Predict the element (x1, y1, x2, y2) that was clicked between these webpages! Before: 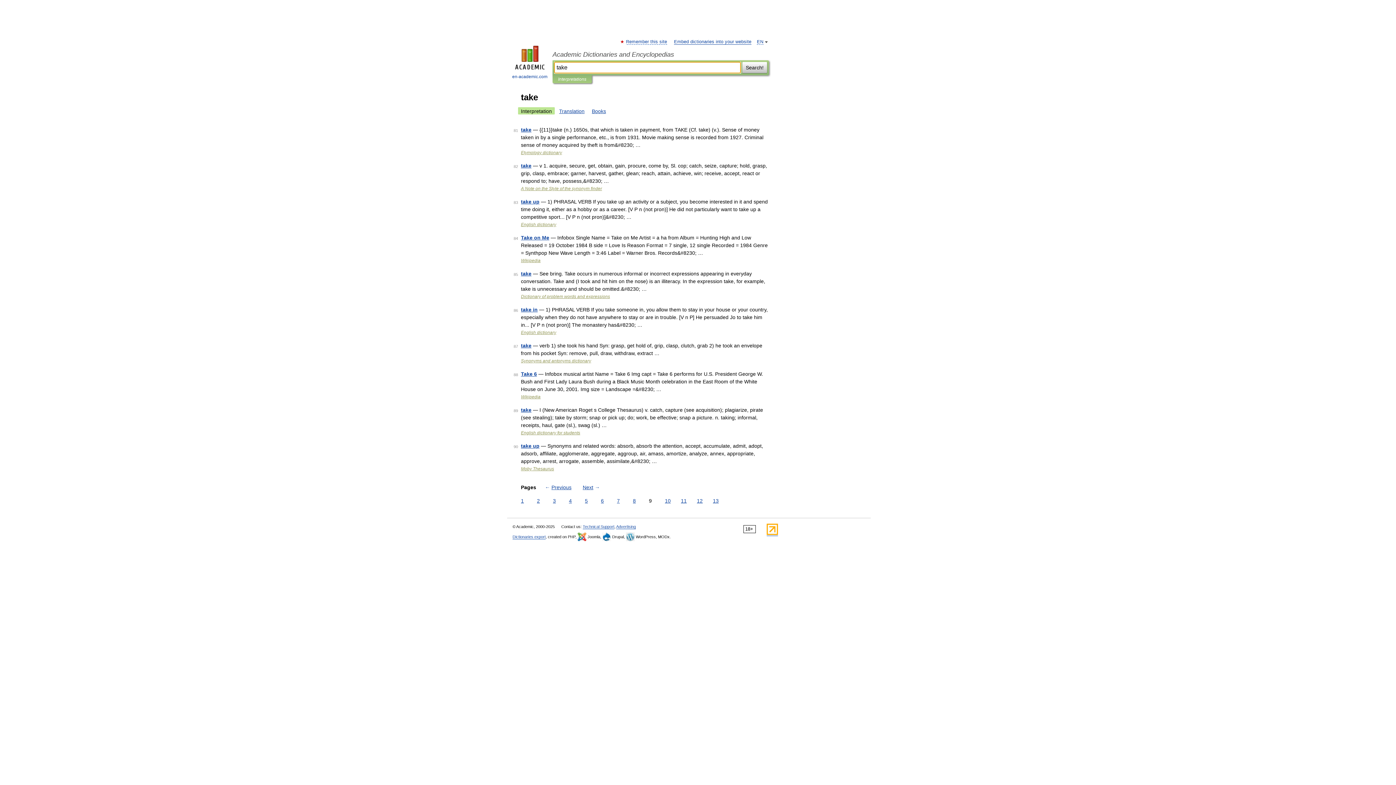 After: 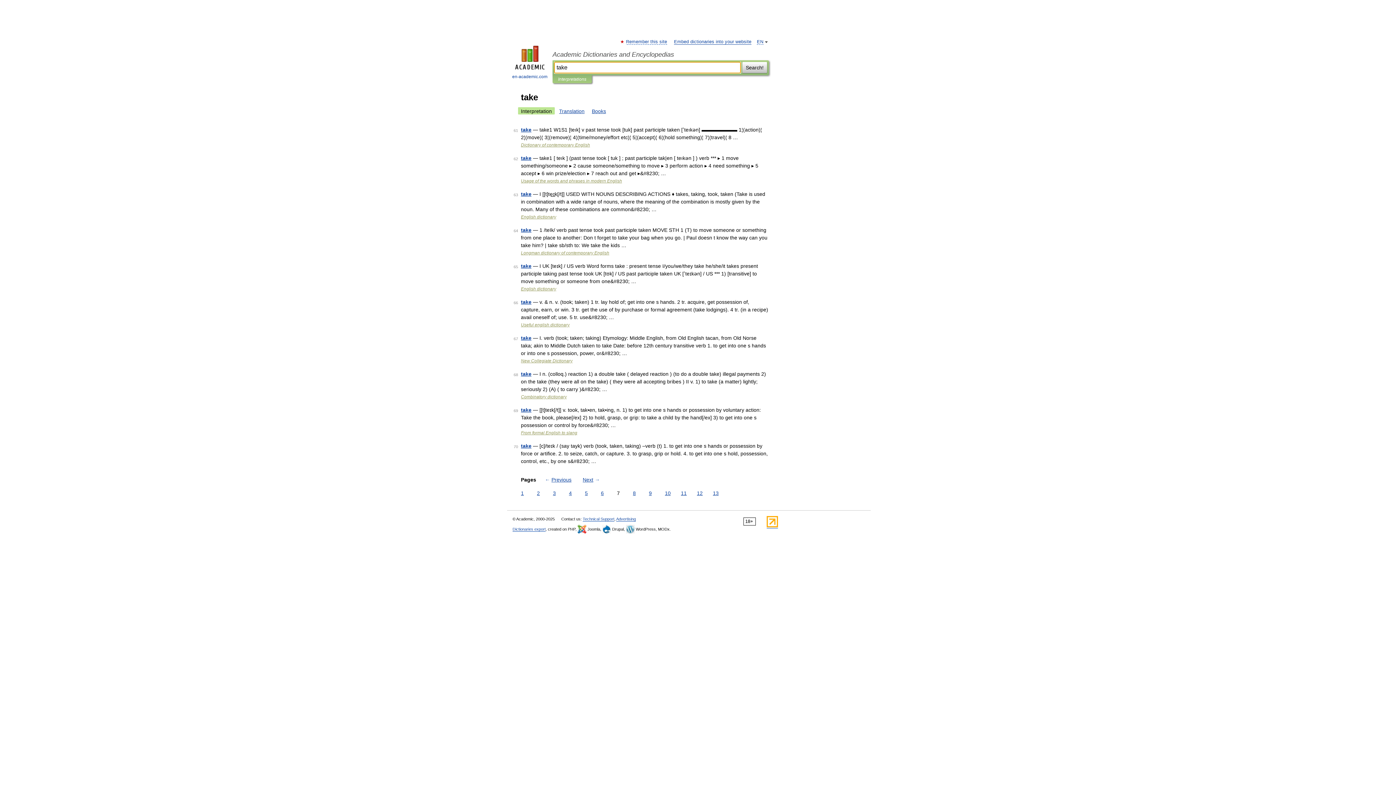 Action: label: 7 bbox: (615, 497, 621, 505)